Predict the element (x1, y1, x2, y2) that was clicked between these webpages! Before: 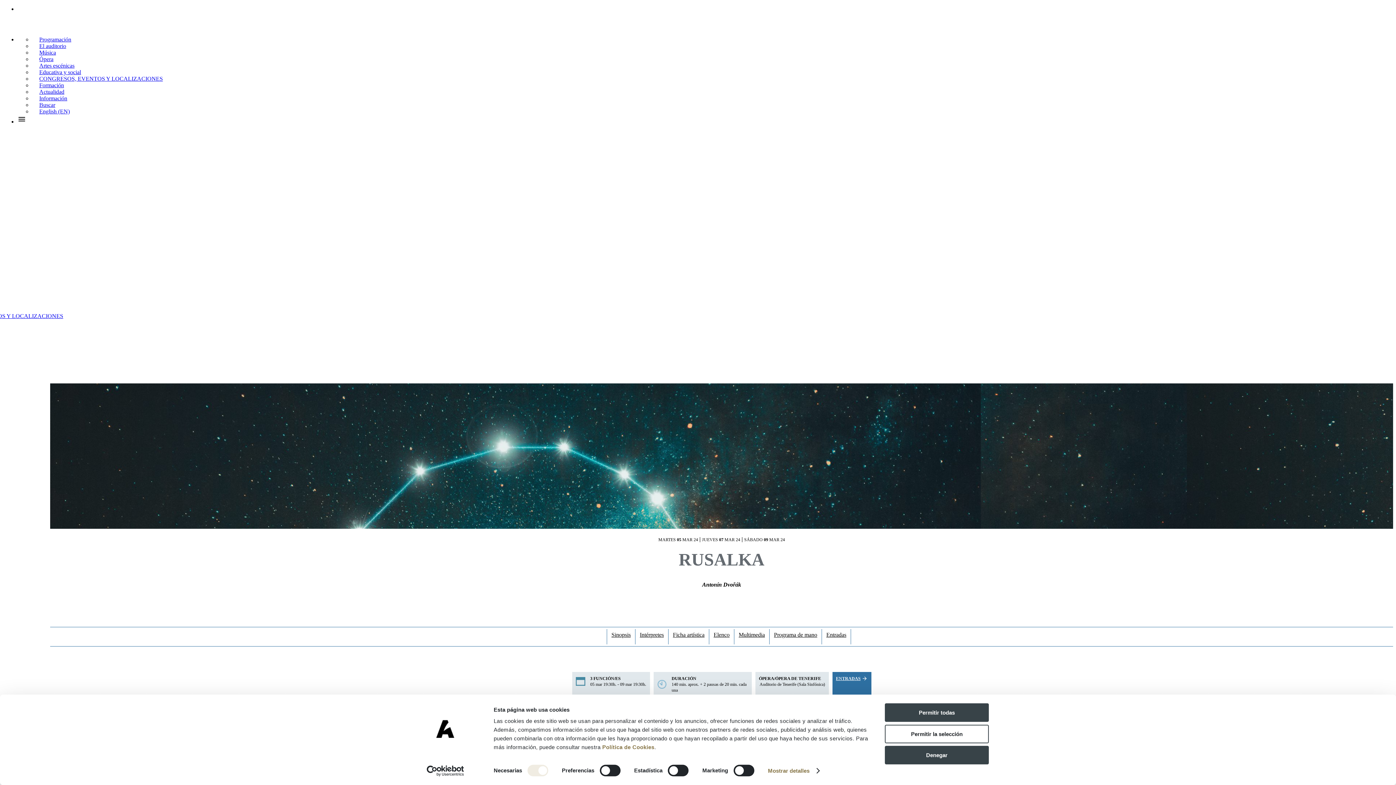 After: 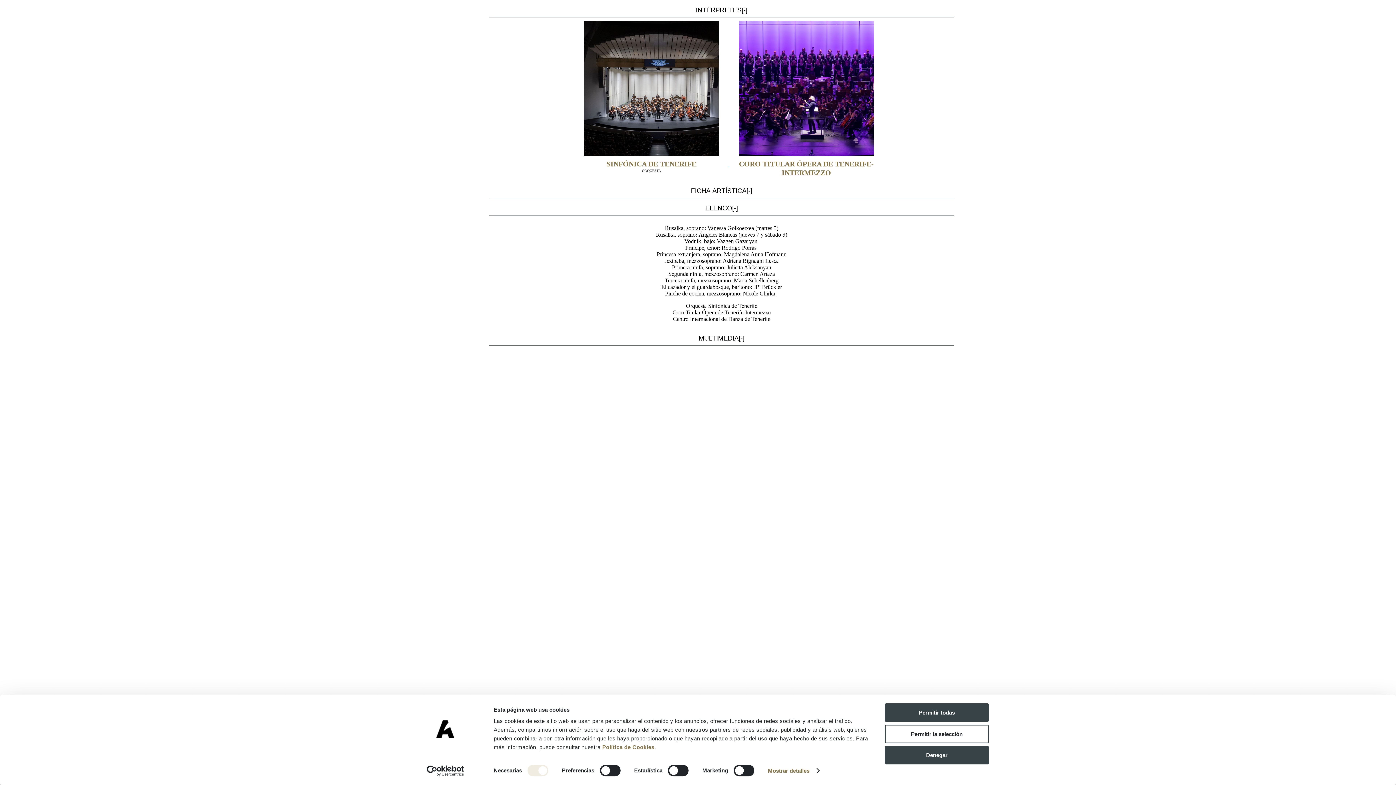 Action: bbox: (640, 632, 664, 638) label: Intérpretes